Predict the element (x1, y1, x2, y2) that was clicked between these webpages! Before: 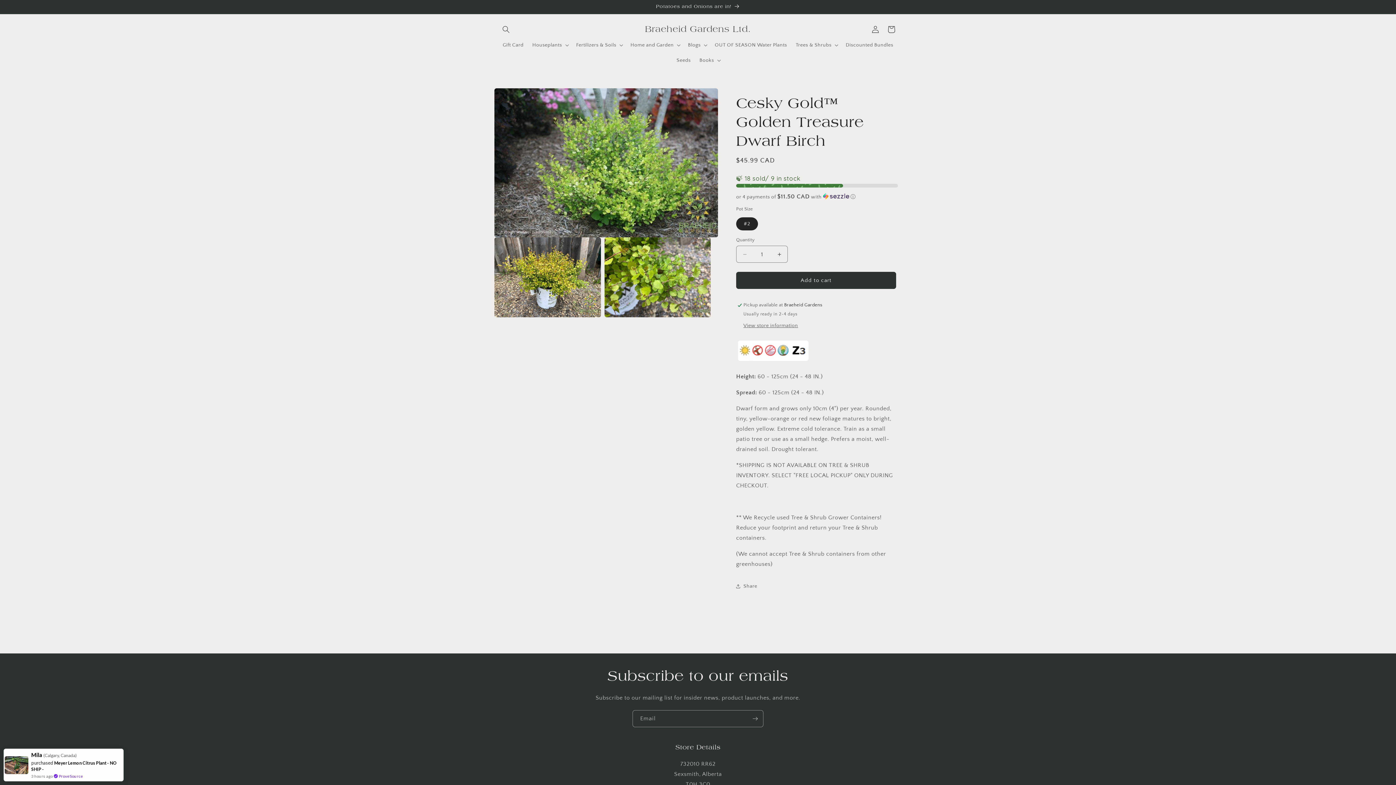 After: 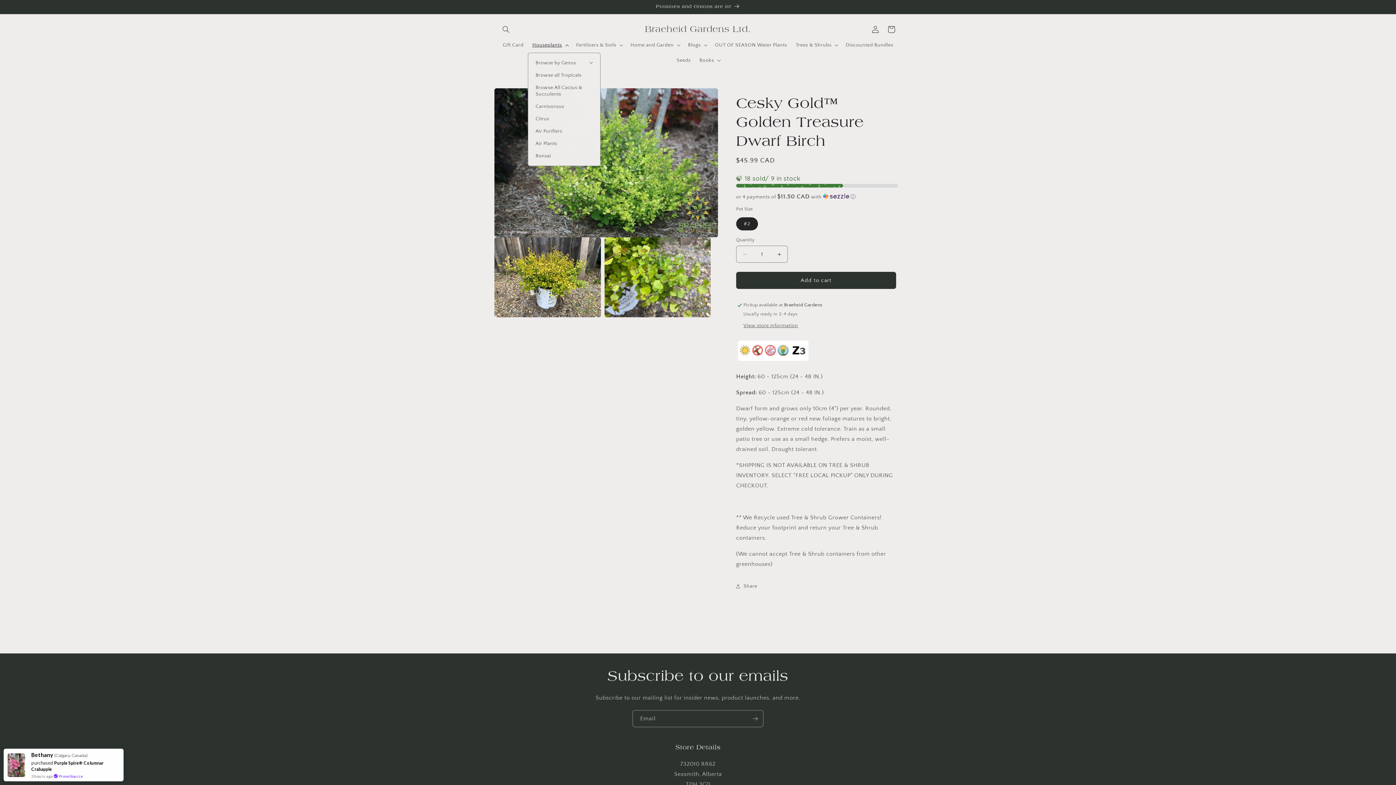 Action: label: Houseplants bbox: (528, 37, 571, 52)